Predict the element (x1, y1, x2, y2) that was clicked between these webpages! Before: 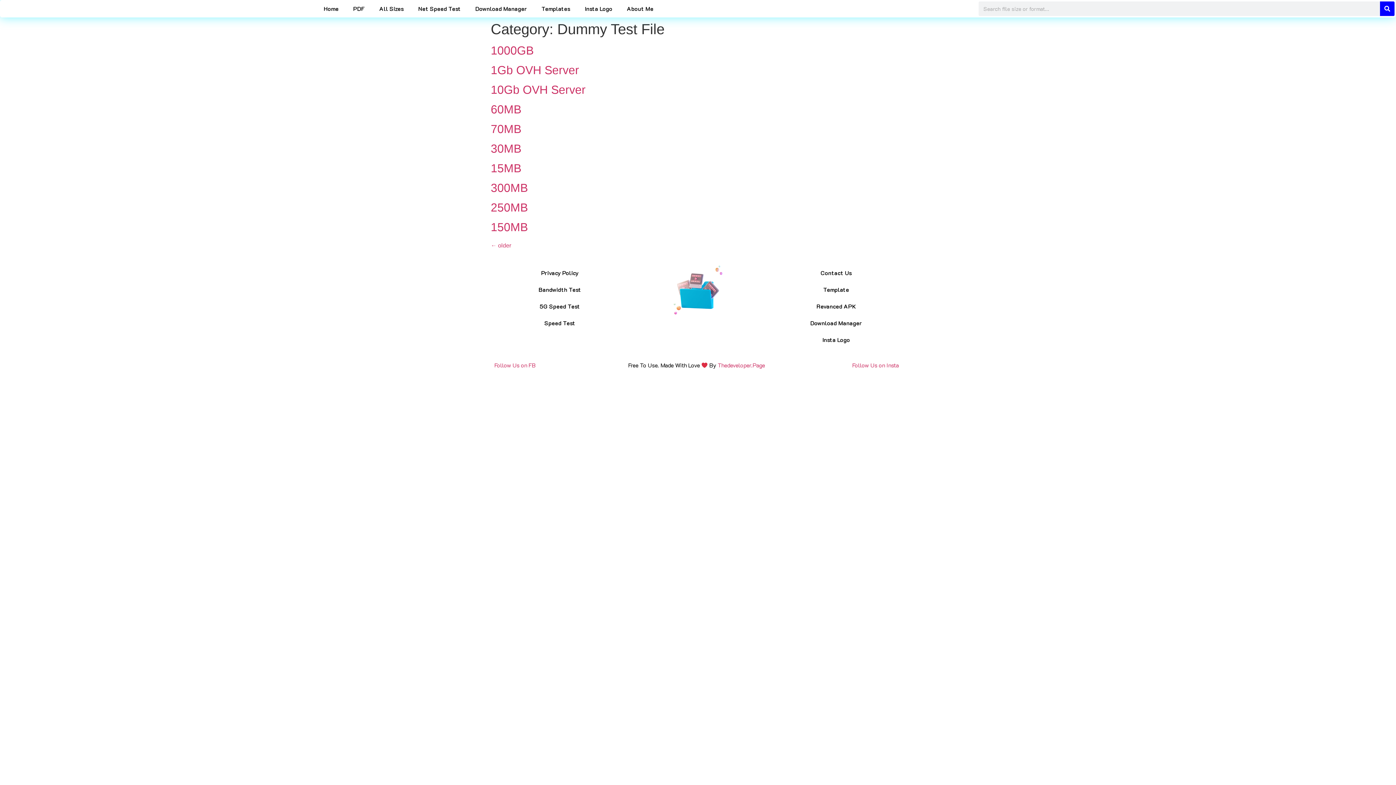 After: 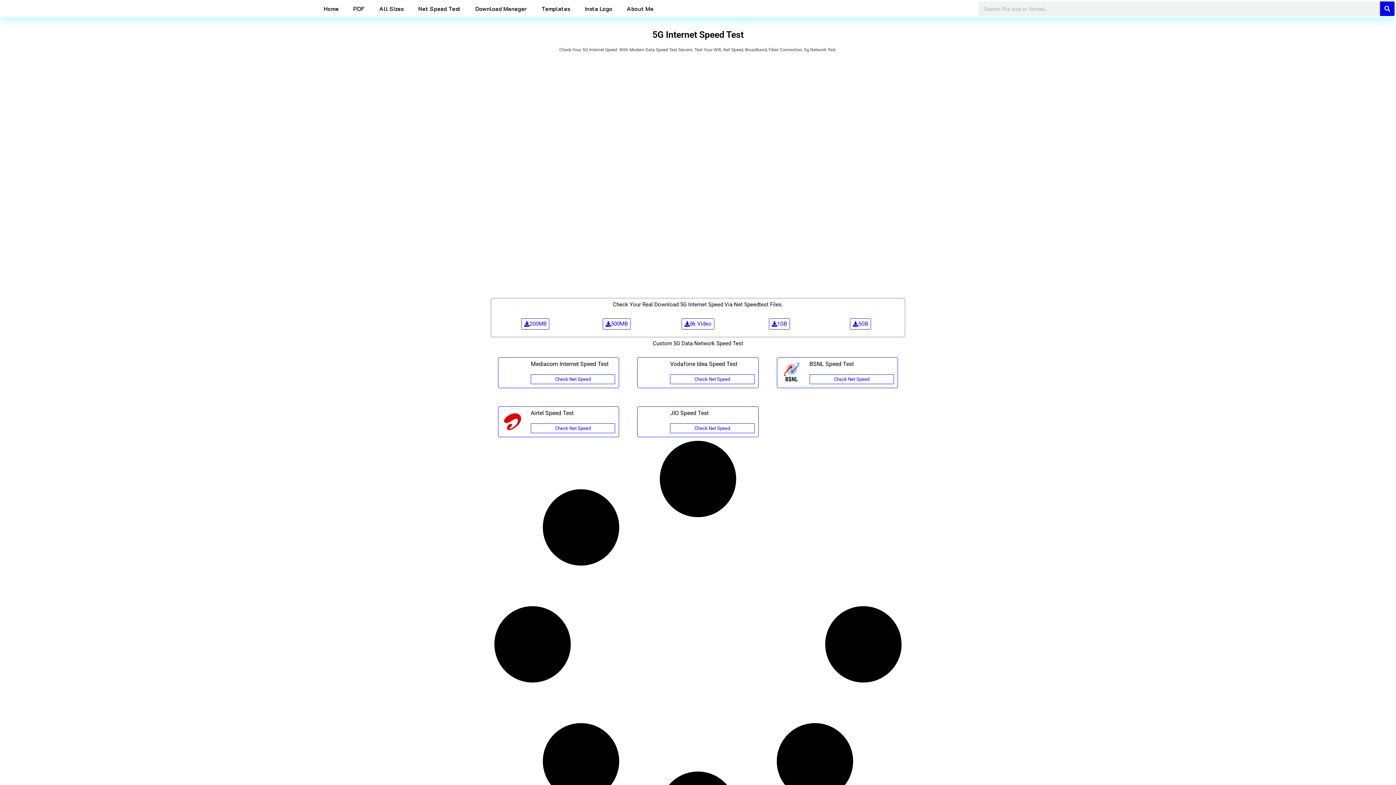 Action: bbox: (494, 298, 625, 314) label: 5G Speed Test